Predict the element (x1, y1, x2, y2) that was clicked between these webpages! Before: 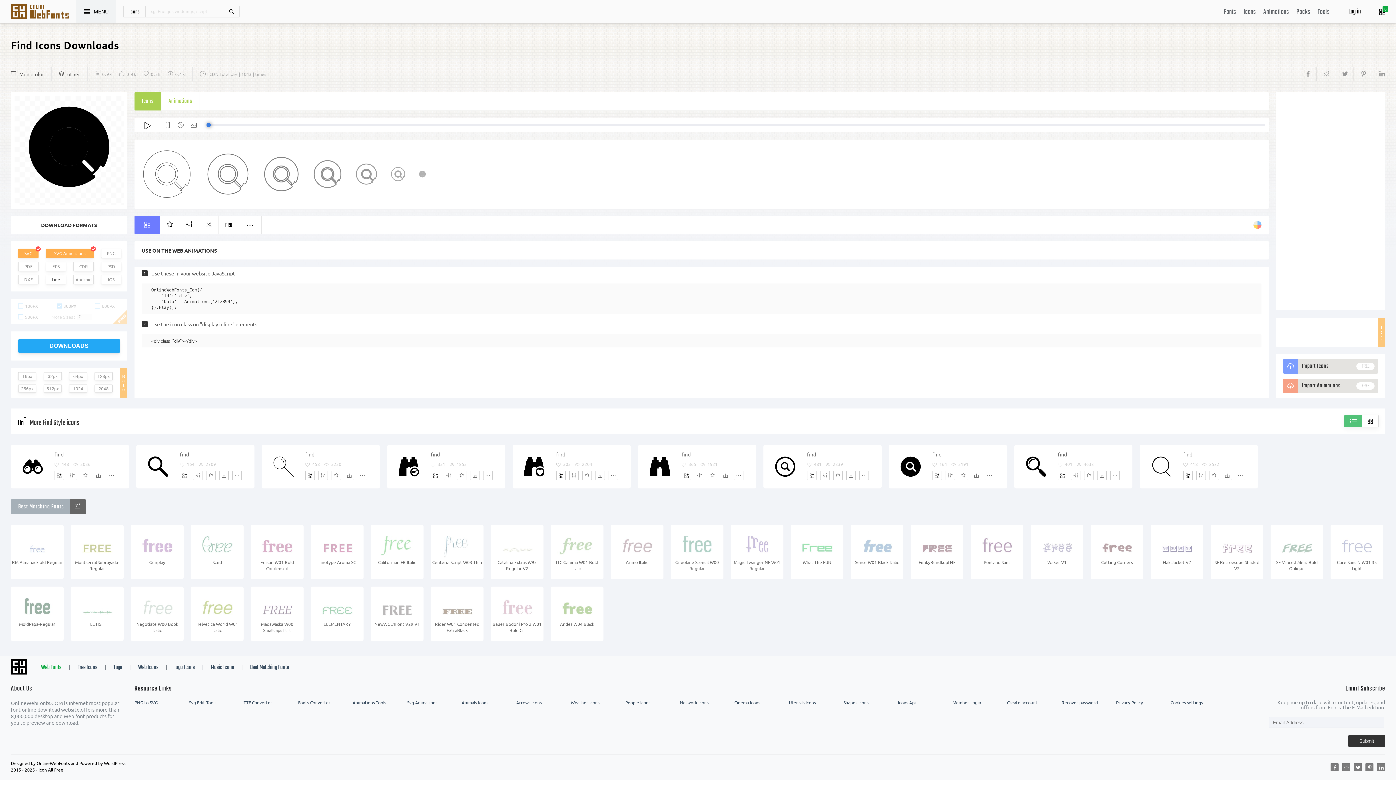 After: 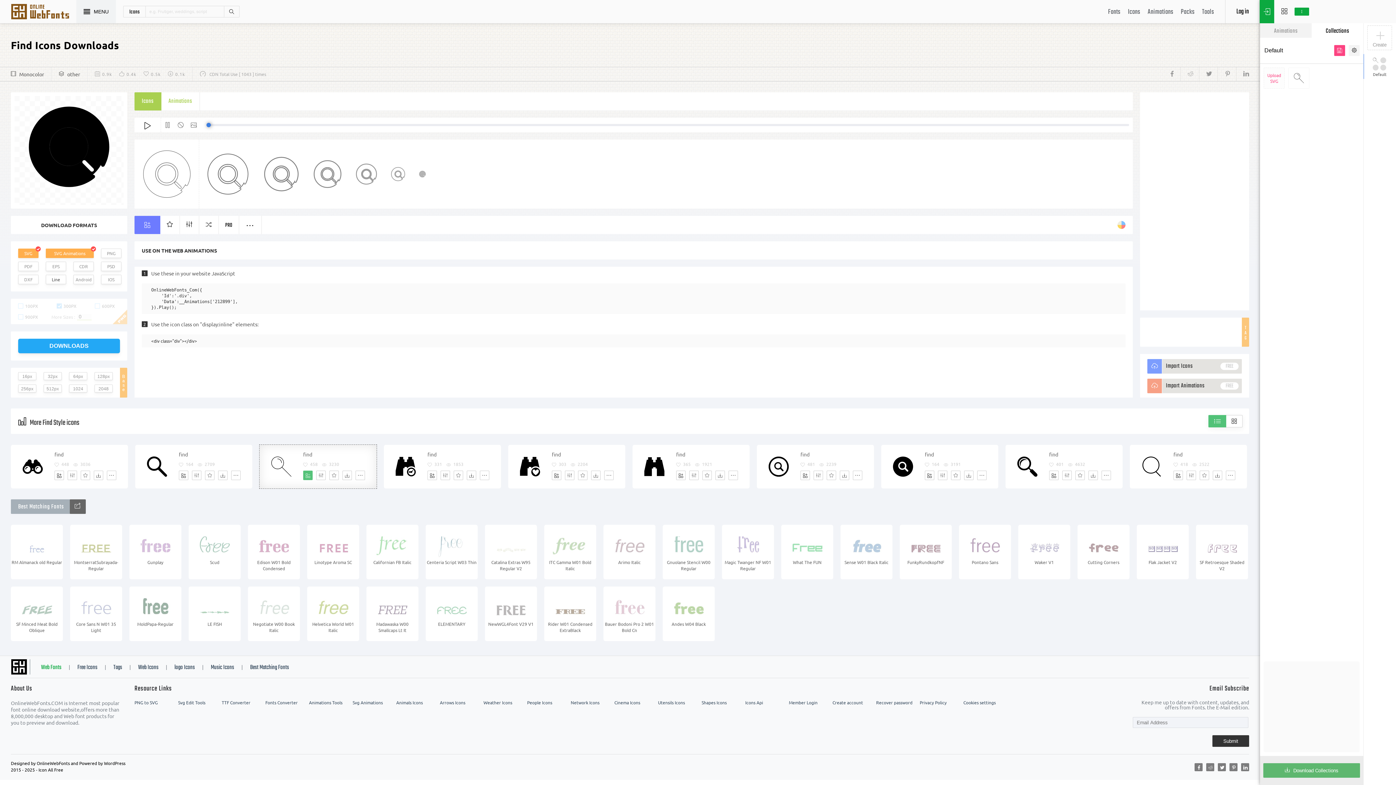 Action: bbox: (305, 470, 314, 480) label: Add